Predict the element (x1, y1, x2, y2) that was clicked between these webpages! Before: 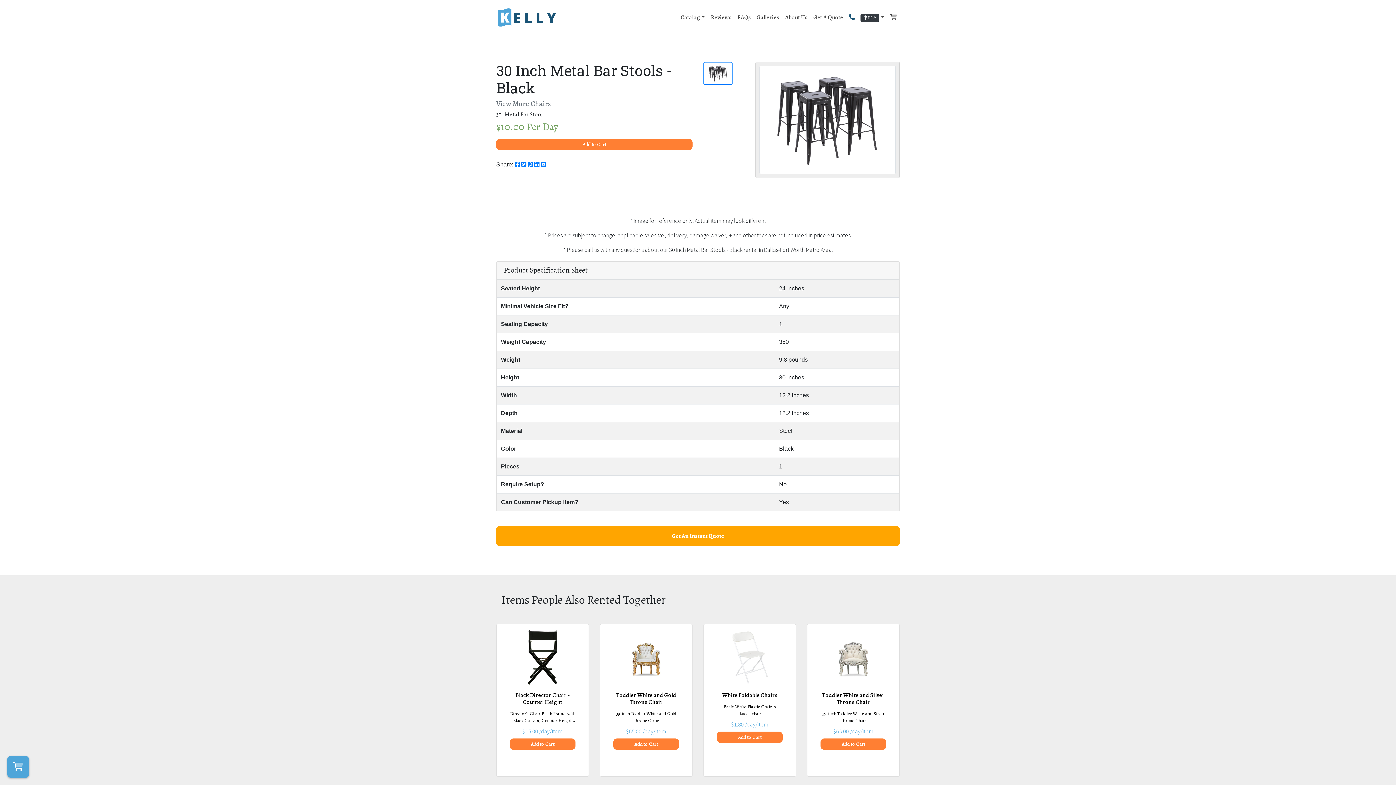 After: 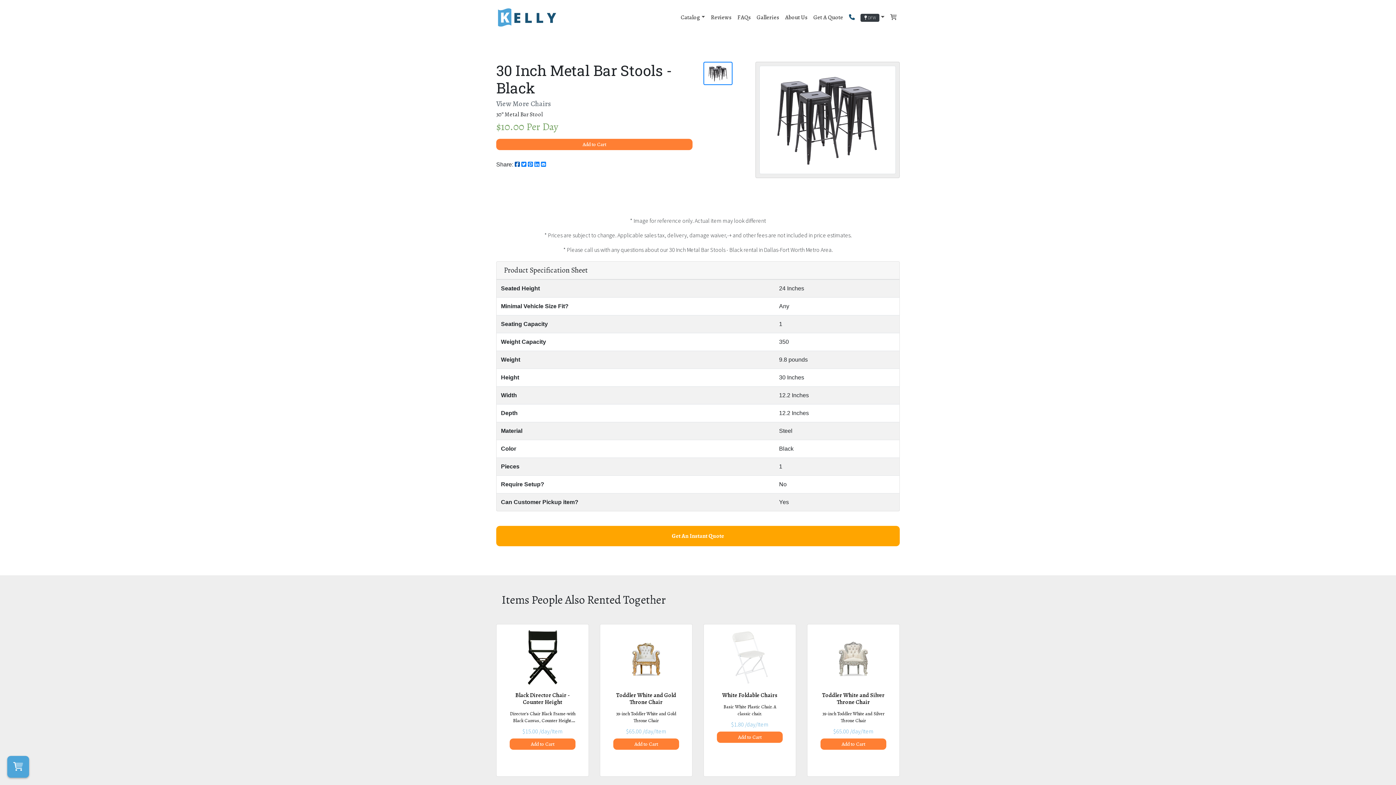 Action: bbox: (514, 160, 520, 168)